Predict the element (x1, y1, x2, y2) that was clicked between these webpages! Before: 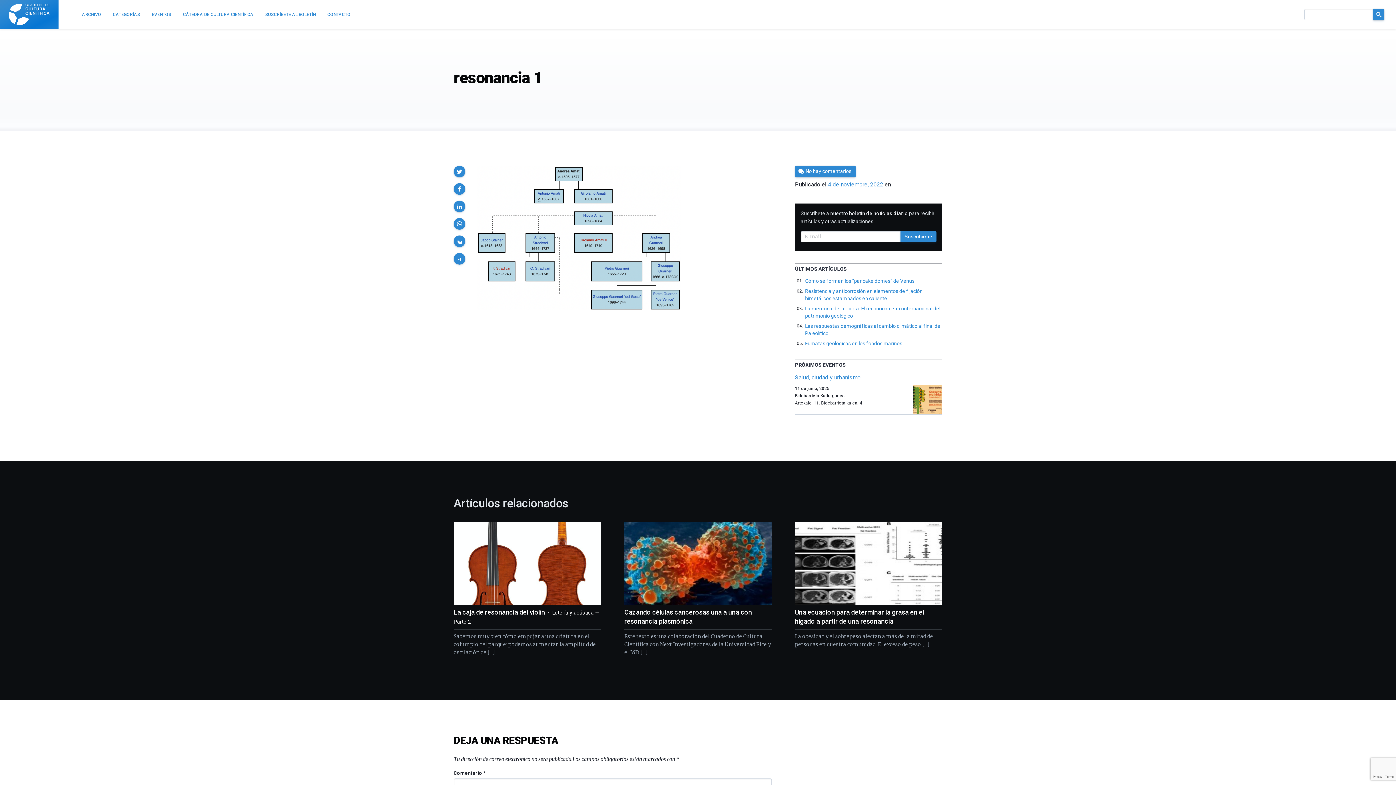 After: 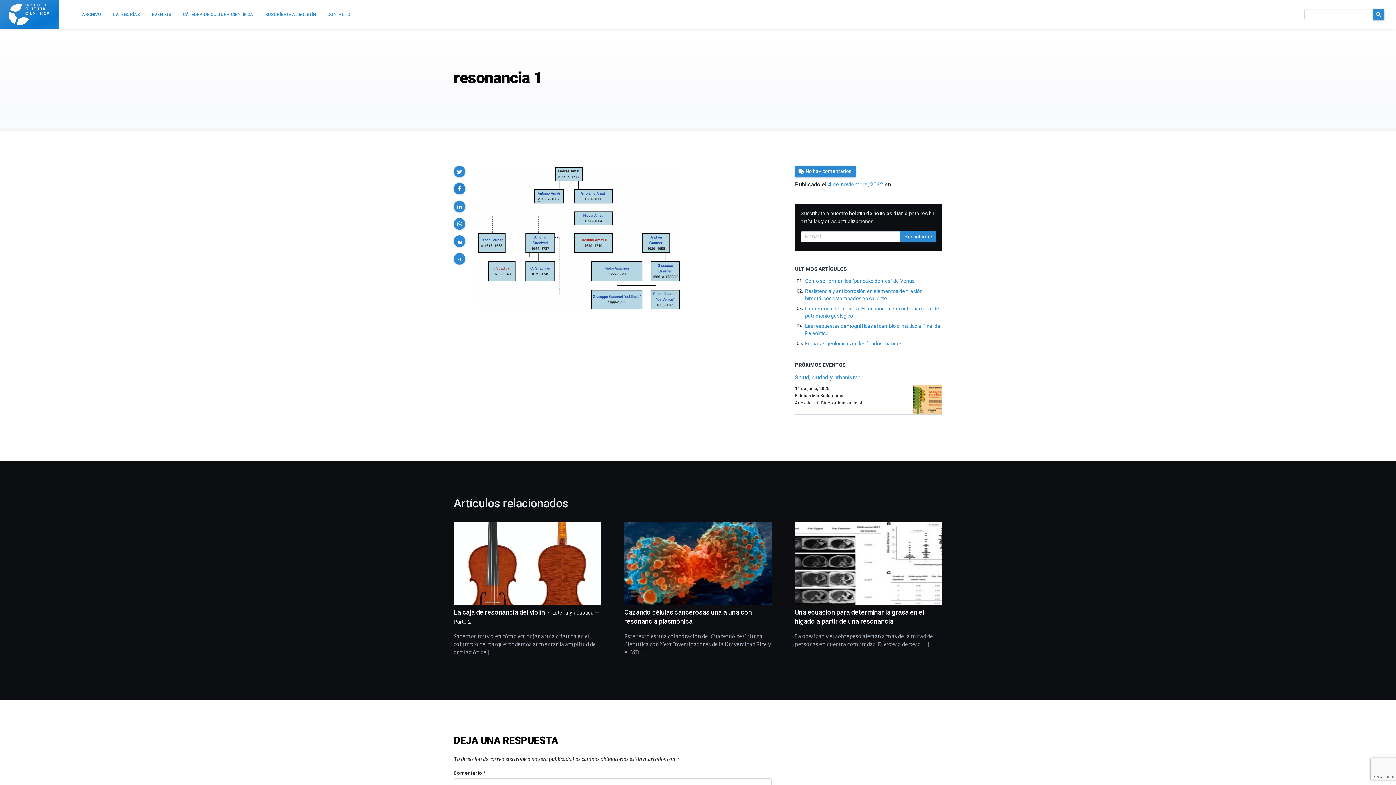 Action: bbox: (453, 183, 465, 194)